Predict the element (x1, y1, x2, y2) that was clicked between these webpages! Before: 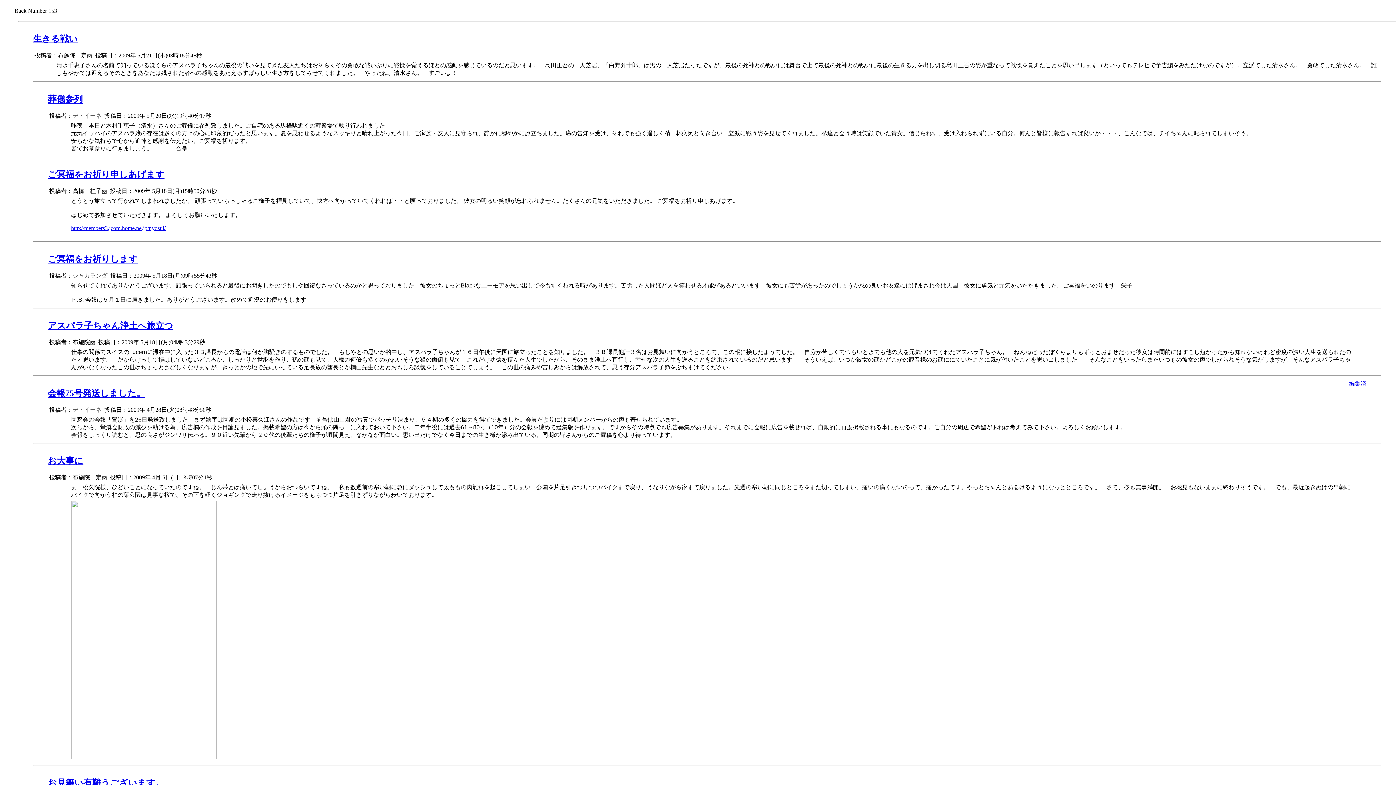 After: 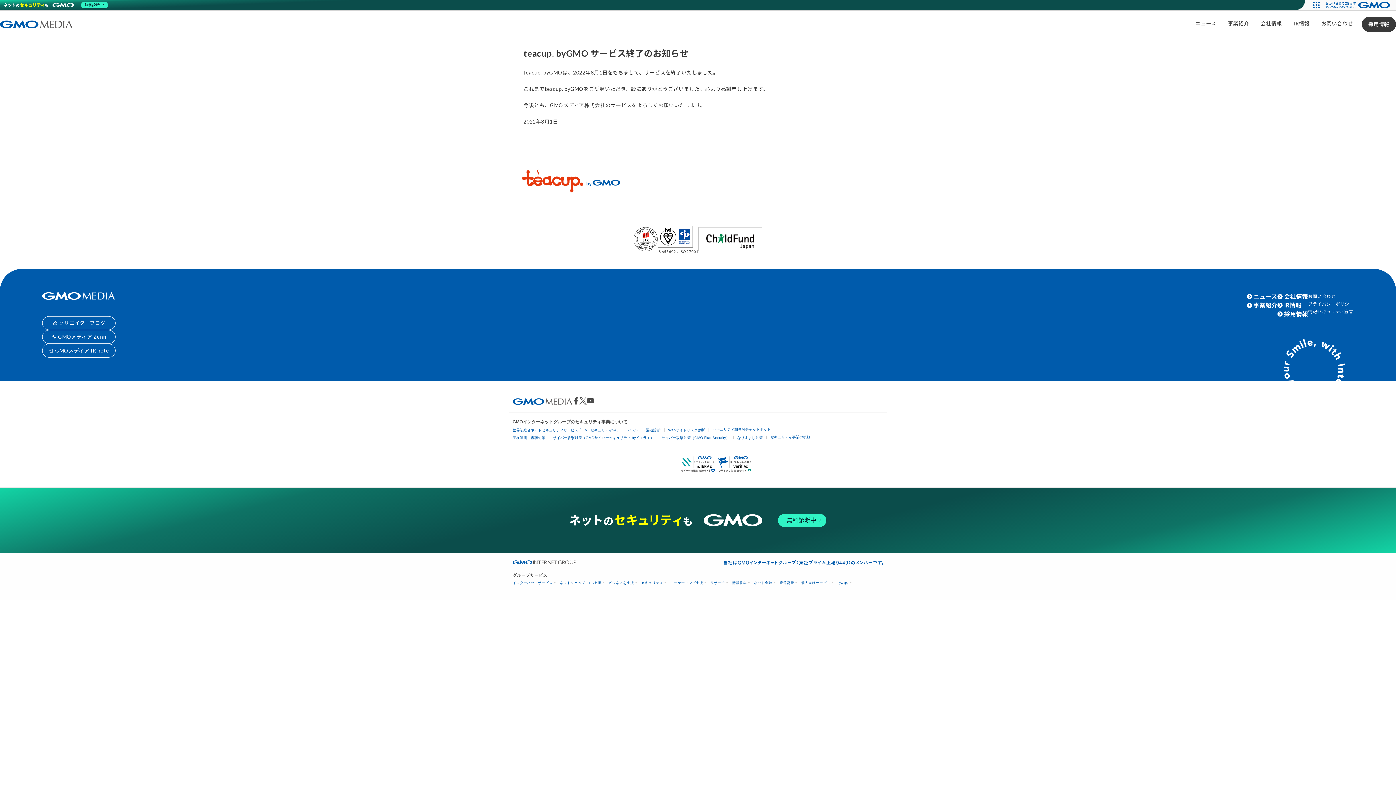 Action: bbox: (90, 340, 95, 346)